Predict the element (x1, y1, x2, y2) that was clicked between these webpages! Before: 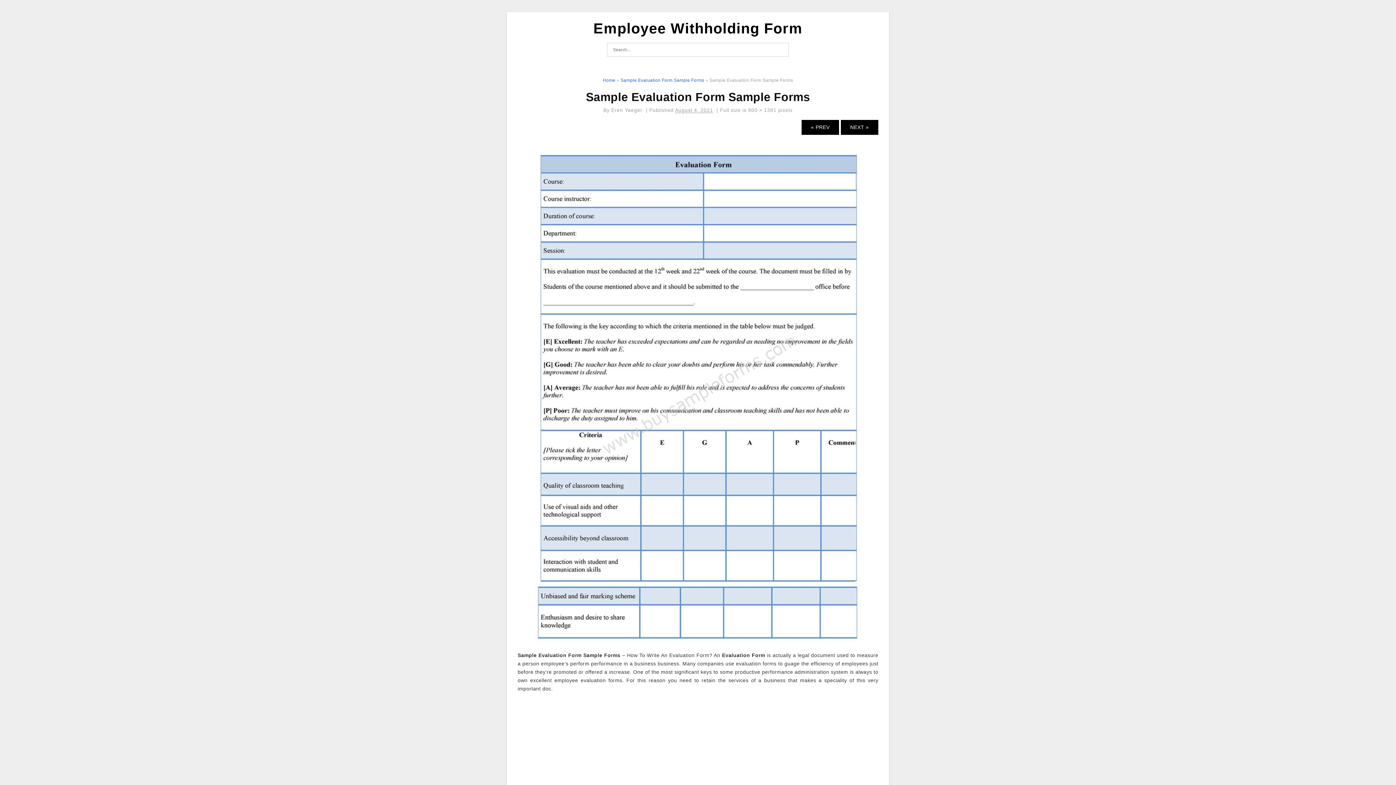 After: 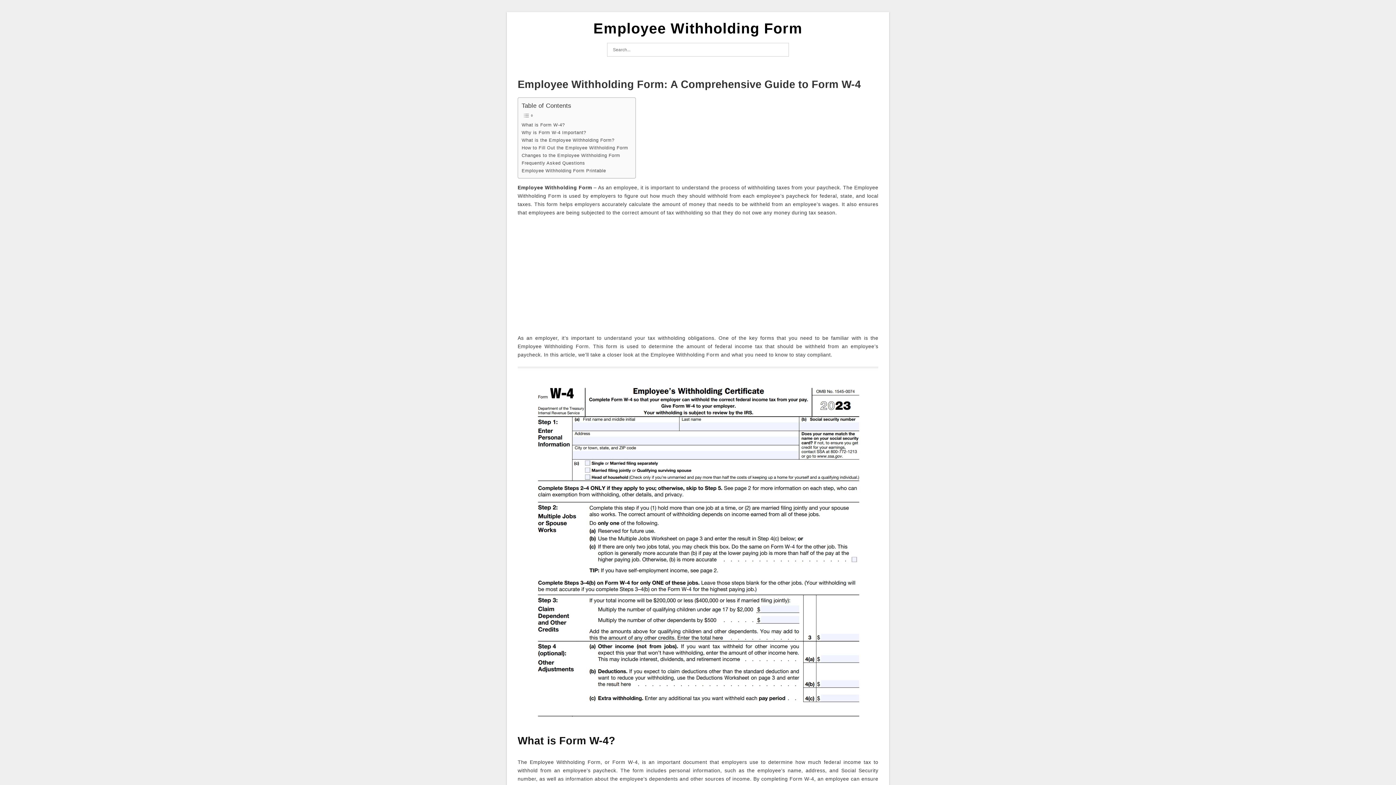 Action: label: Home bbox: (603, 77, 615, 82)